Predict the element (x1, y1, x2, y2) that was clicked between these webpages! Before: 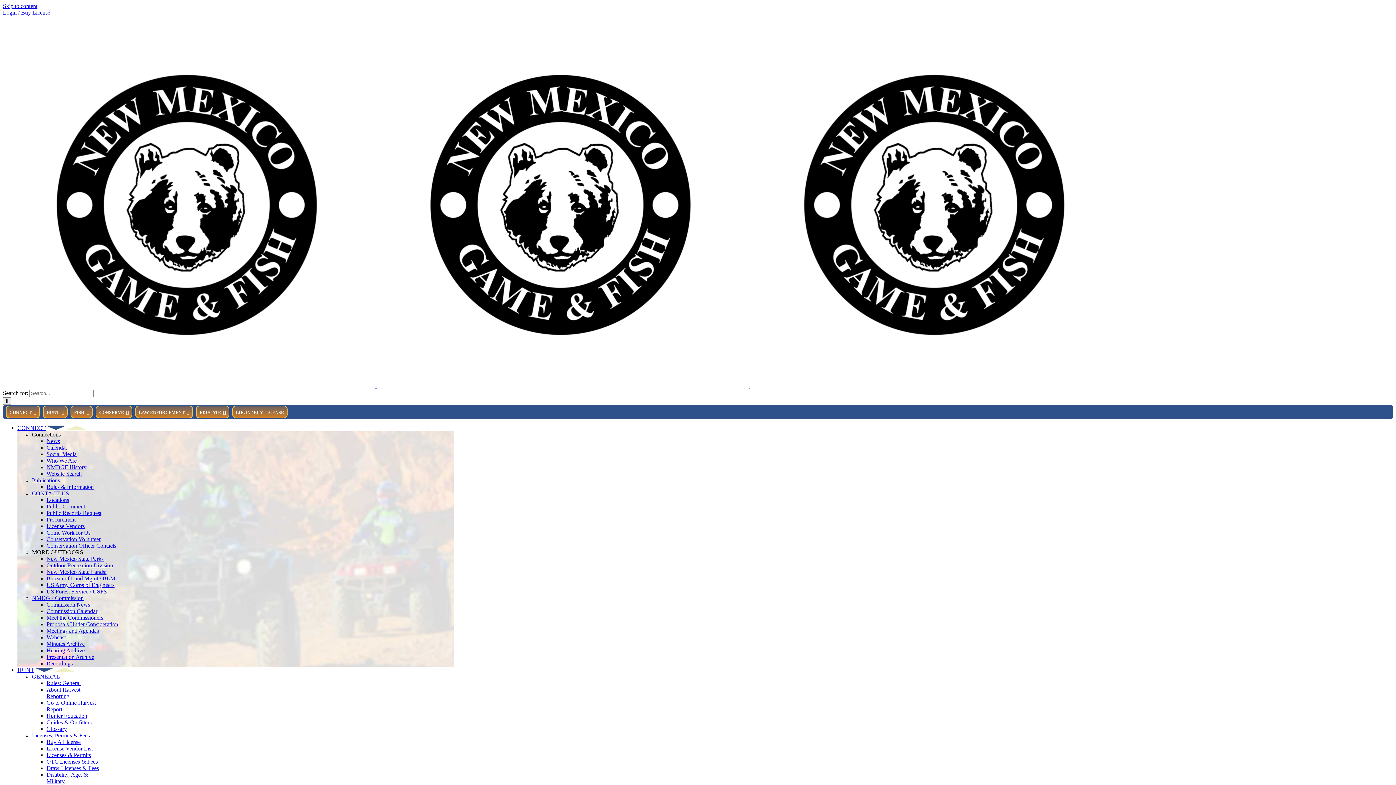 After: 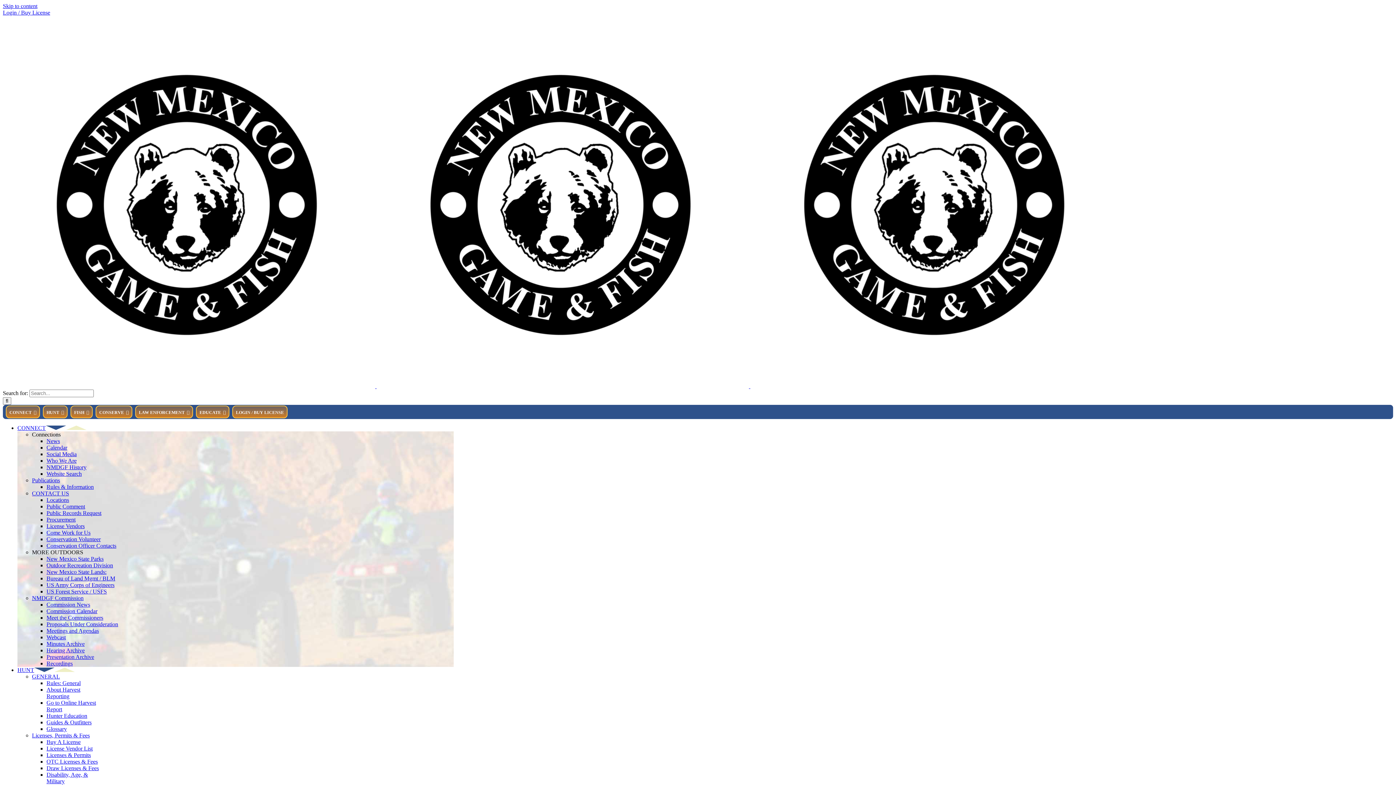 Action: bbox: (46, 647, 84, 653) label: Hearing Archive